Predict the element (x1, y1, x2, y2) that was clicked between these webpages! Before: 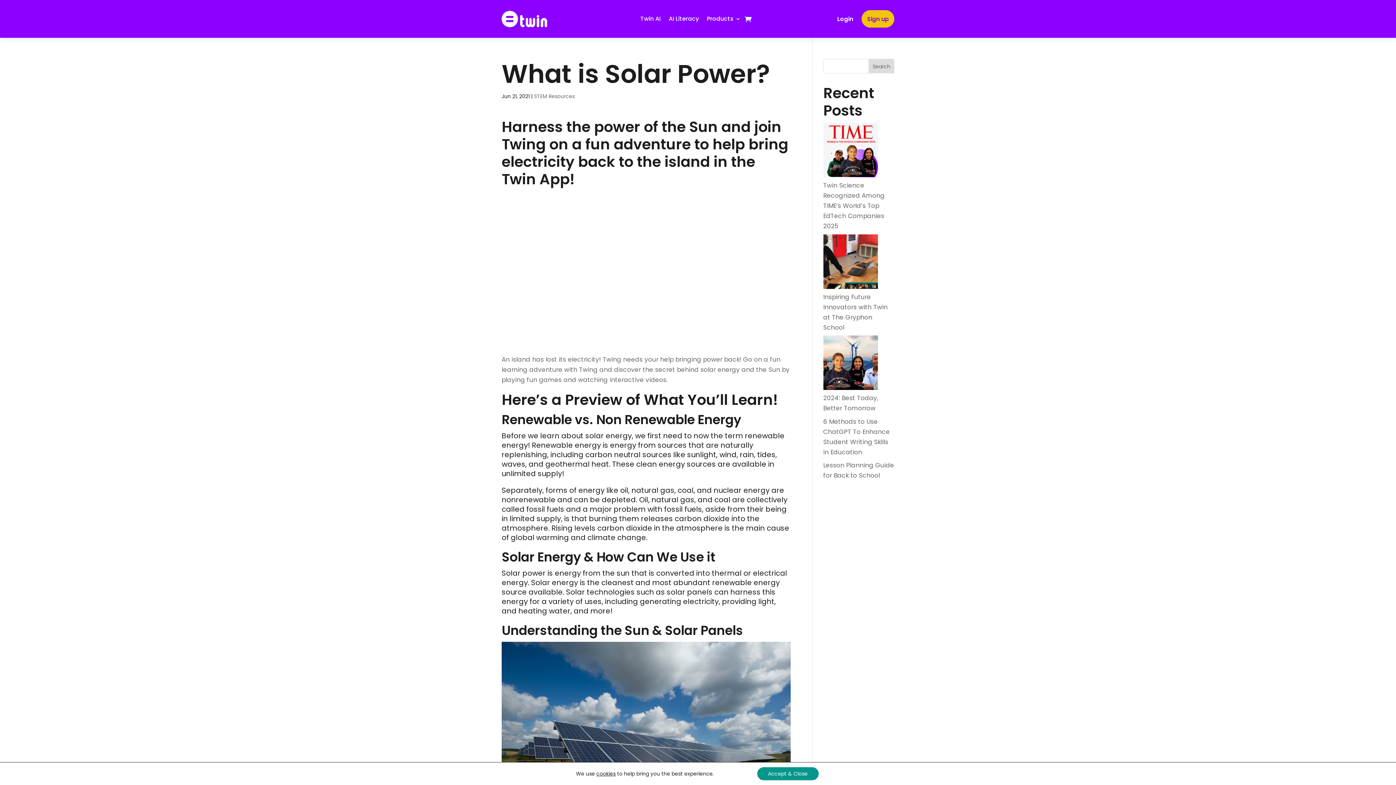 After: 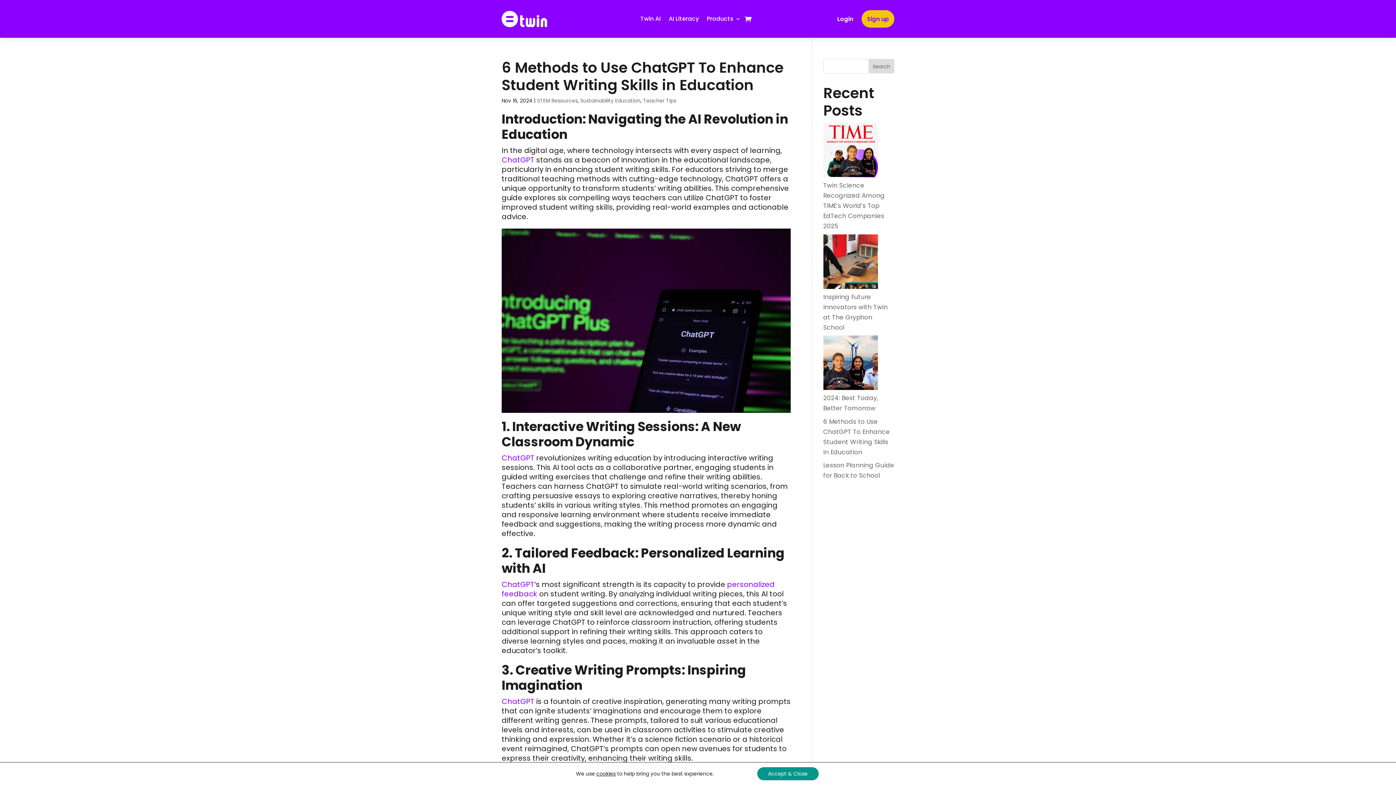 Action: label: STEM Resources bbox: (534, 92, 574, 100)